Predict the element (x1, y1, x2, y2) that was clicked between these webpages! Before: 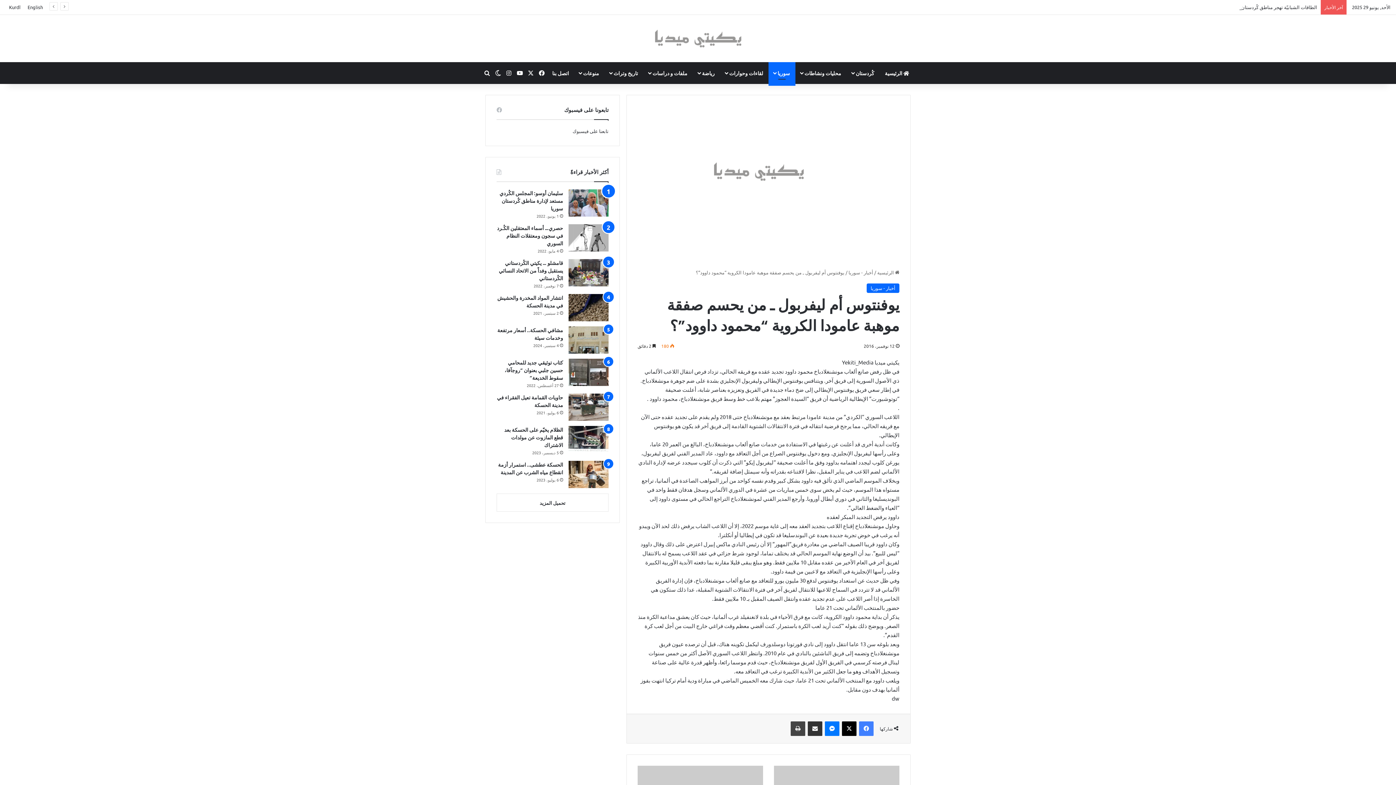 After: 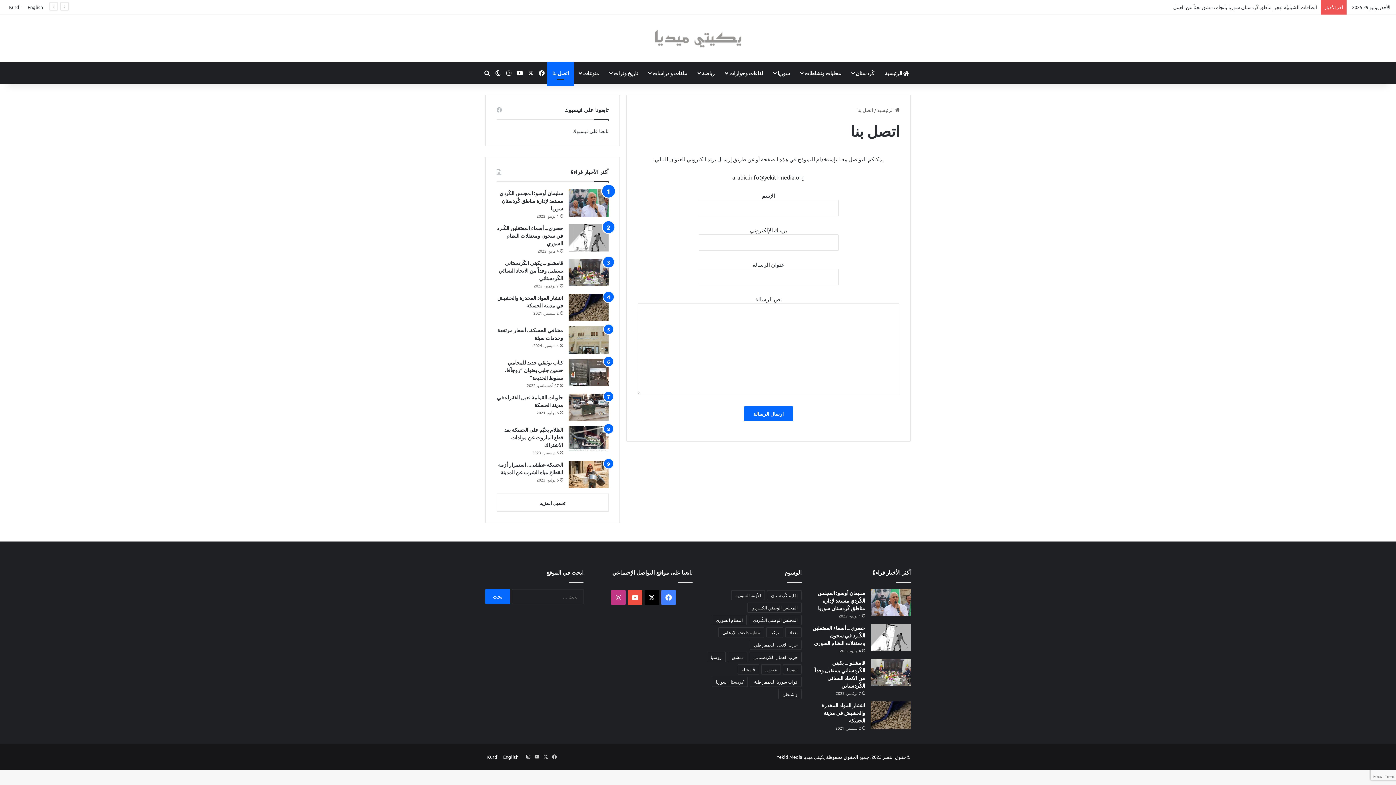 Action: label: اتصل بنا bbox: (547, 62, 574, 84)